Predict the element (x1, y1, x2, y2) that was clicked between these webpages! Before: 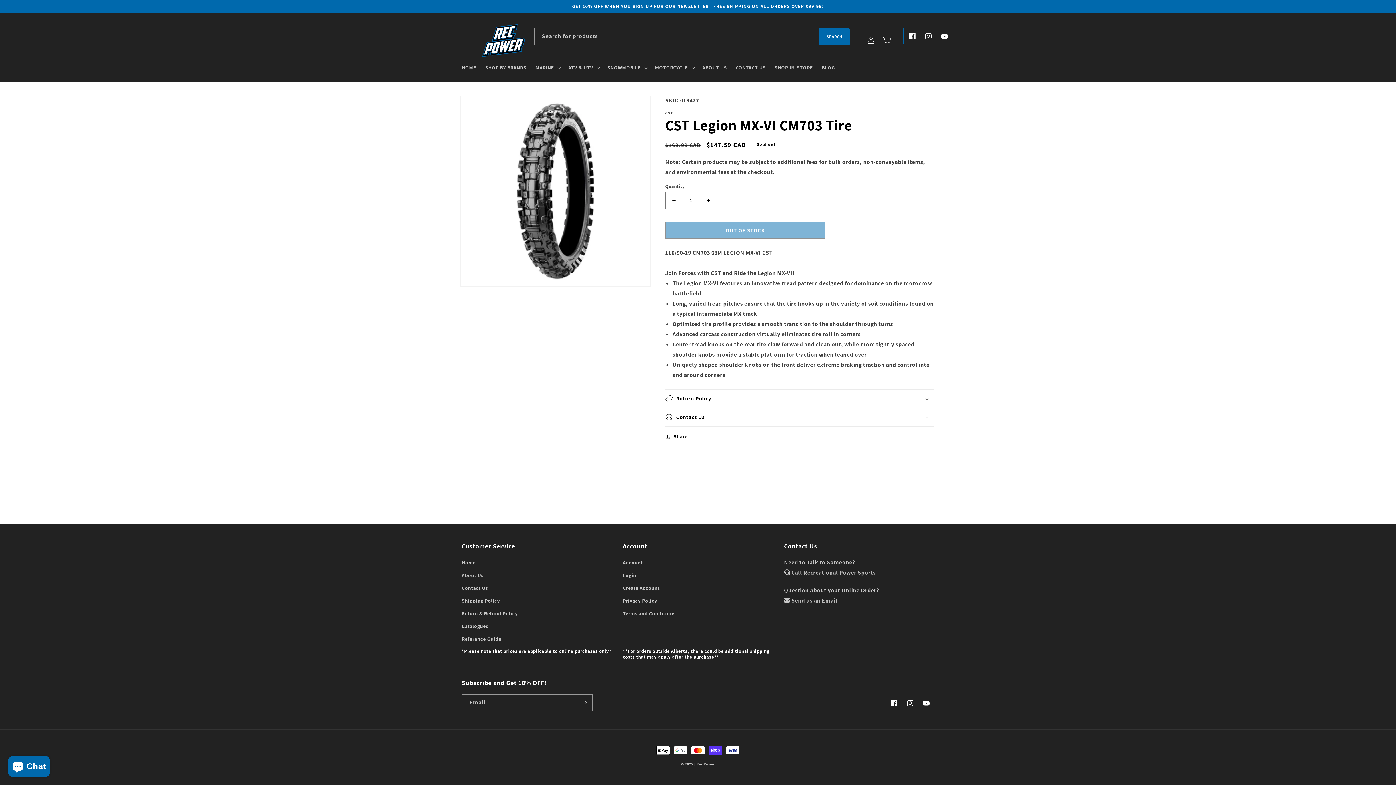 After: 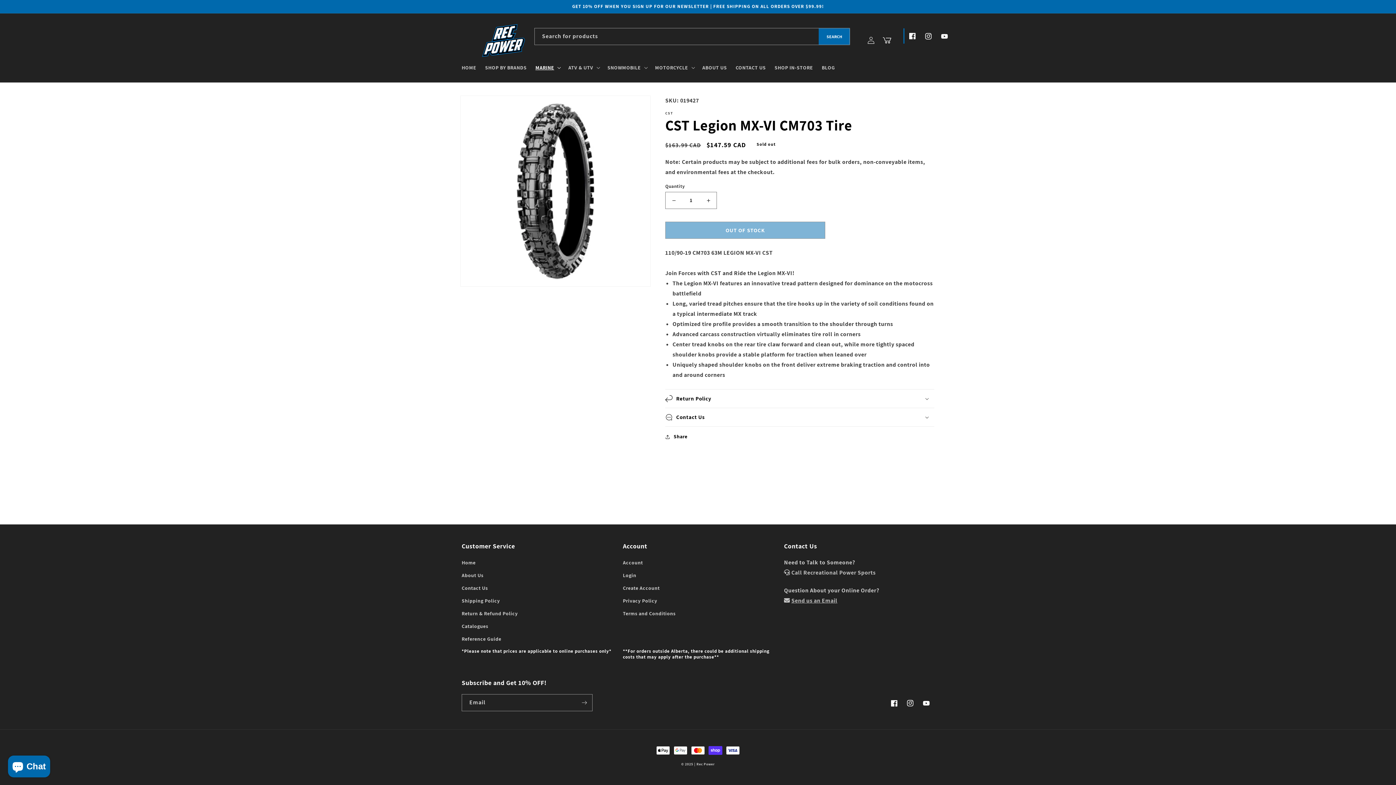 Action: bbox: (531, 60, 564, 75) label: MARINE